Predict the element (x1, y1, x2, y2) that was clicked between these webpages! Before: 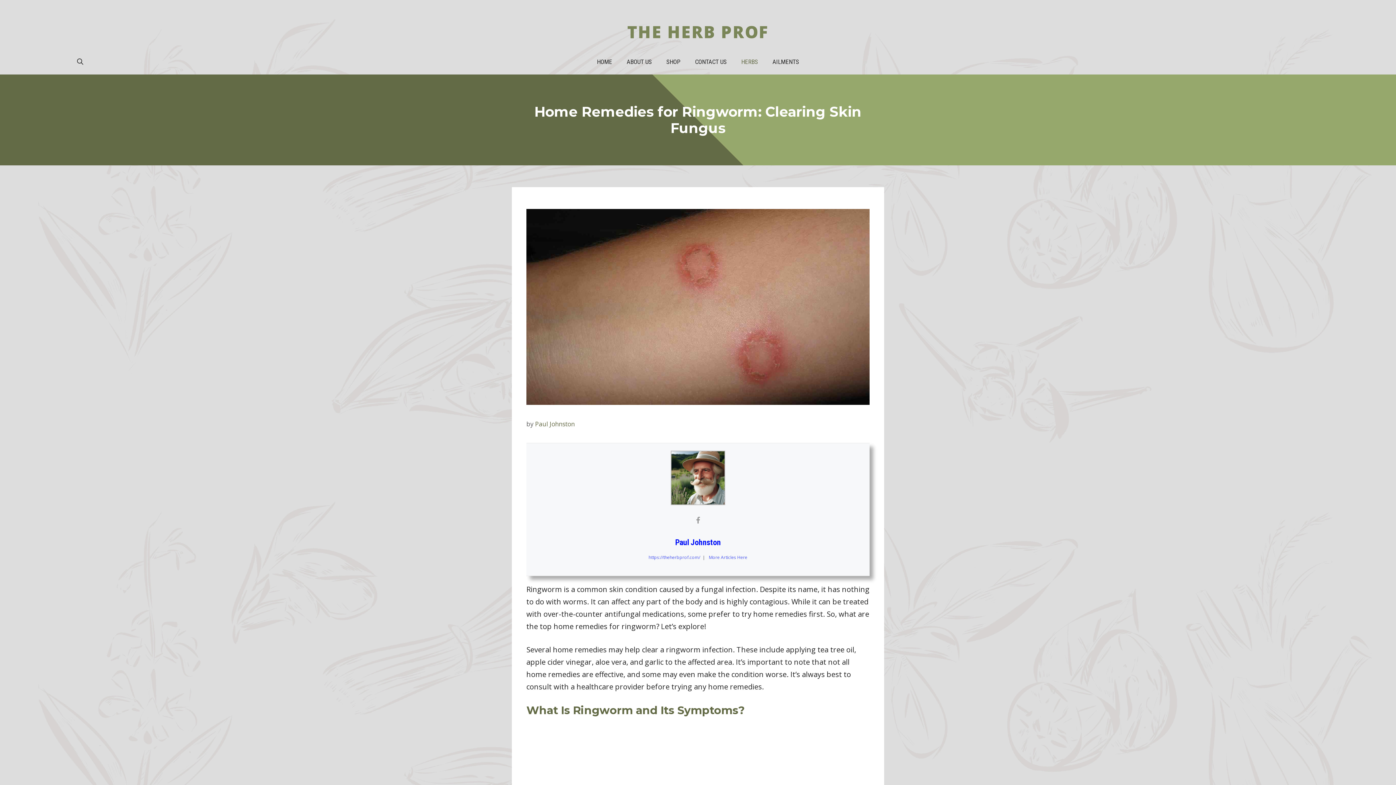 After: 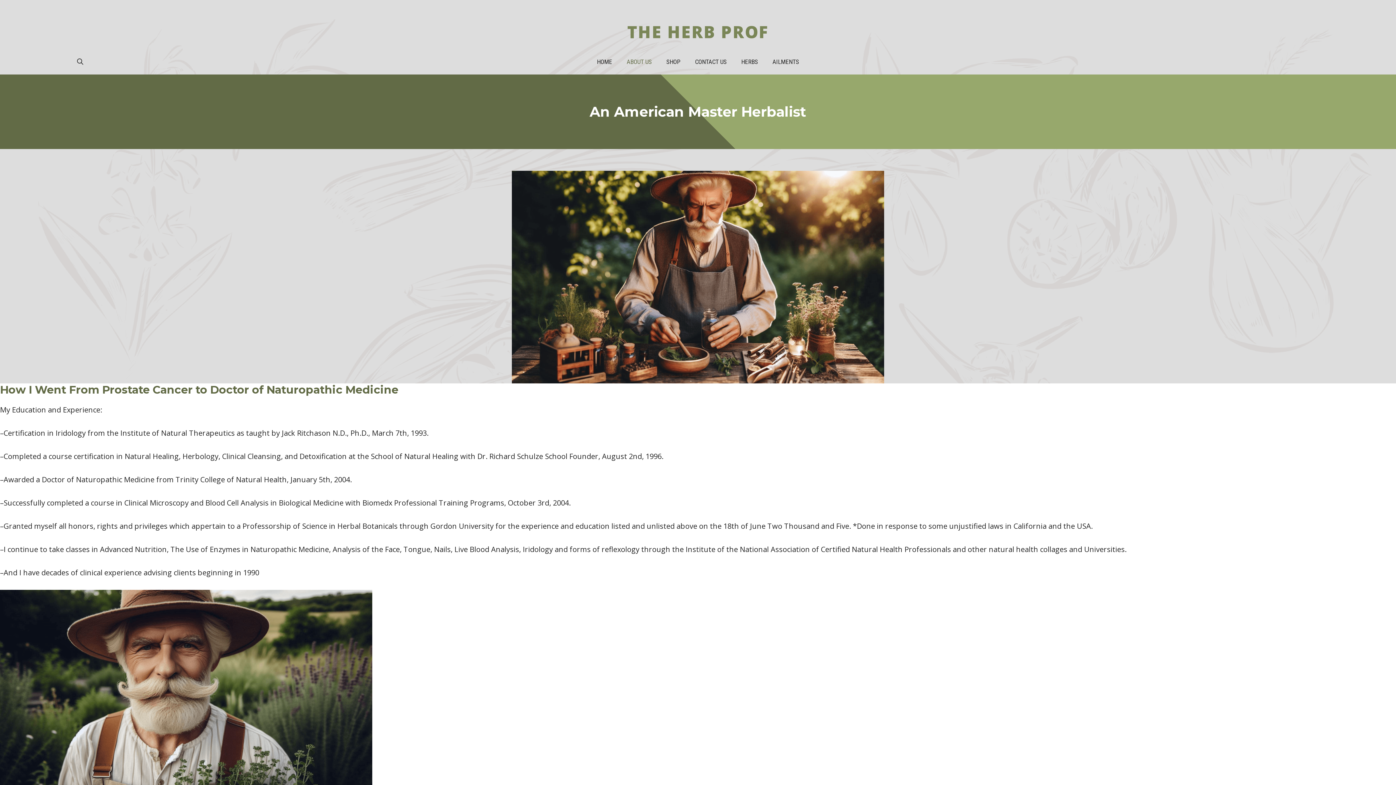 Action: label: ABOUT US bbox: (619, 49, 659, 74)